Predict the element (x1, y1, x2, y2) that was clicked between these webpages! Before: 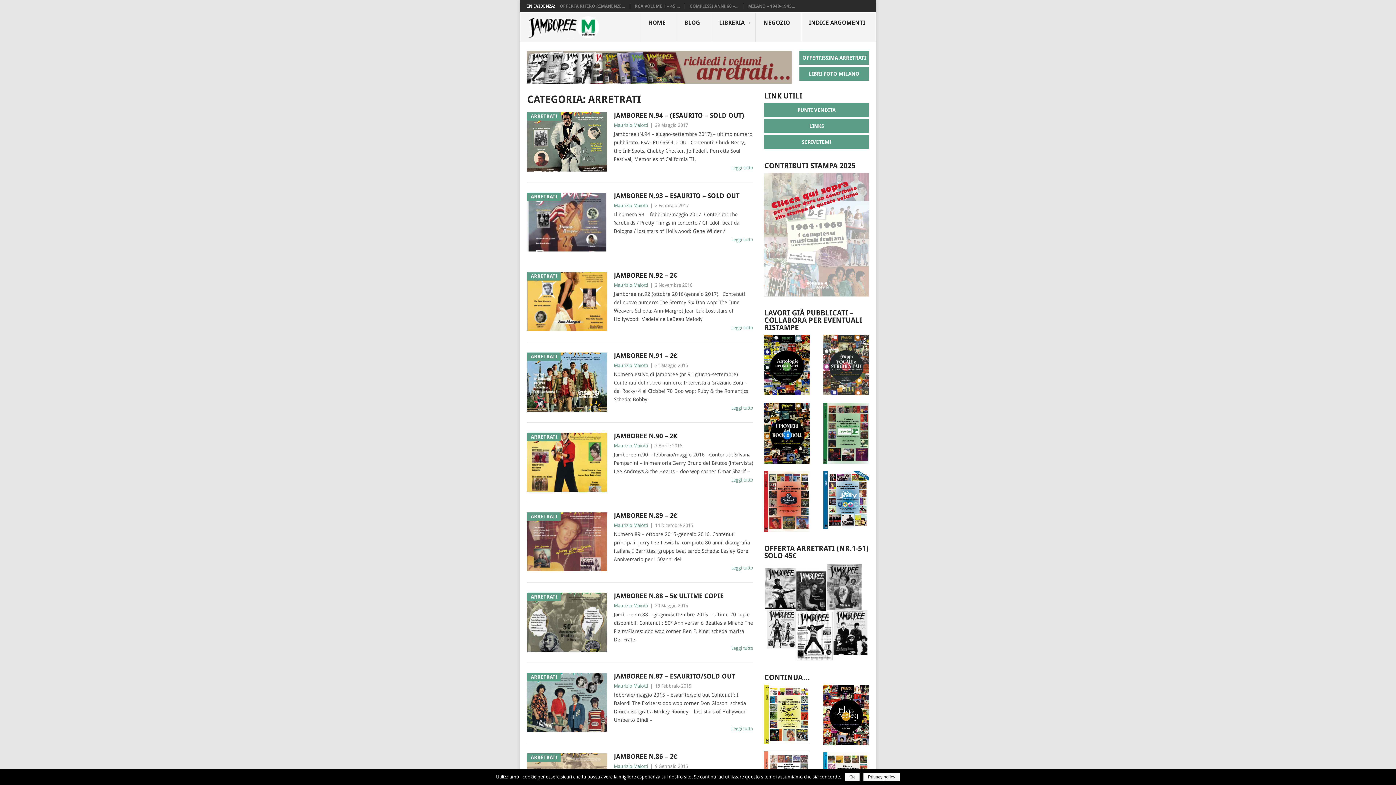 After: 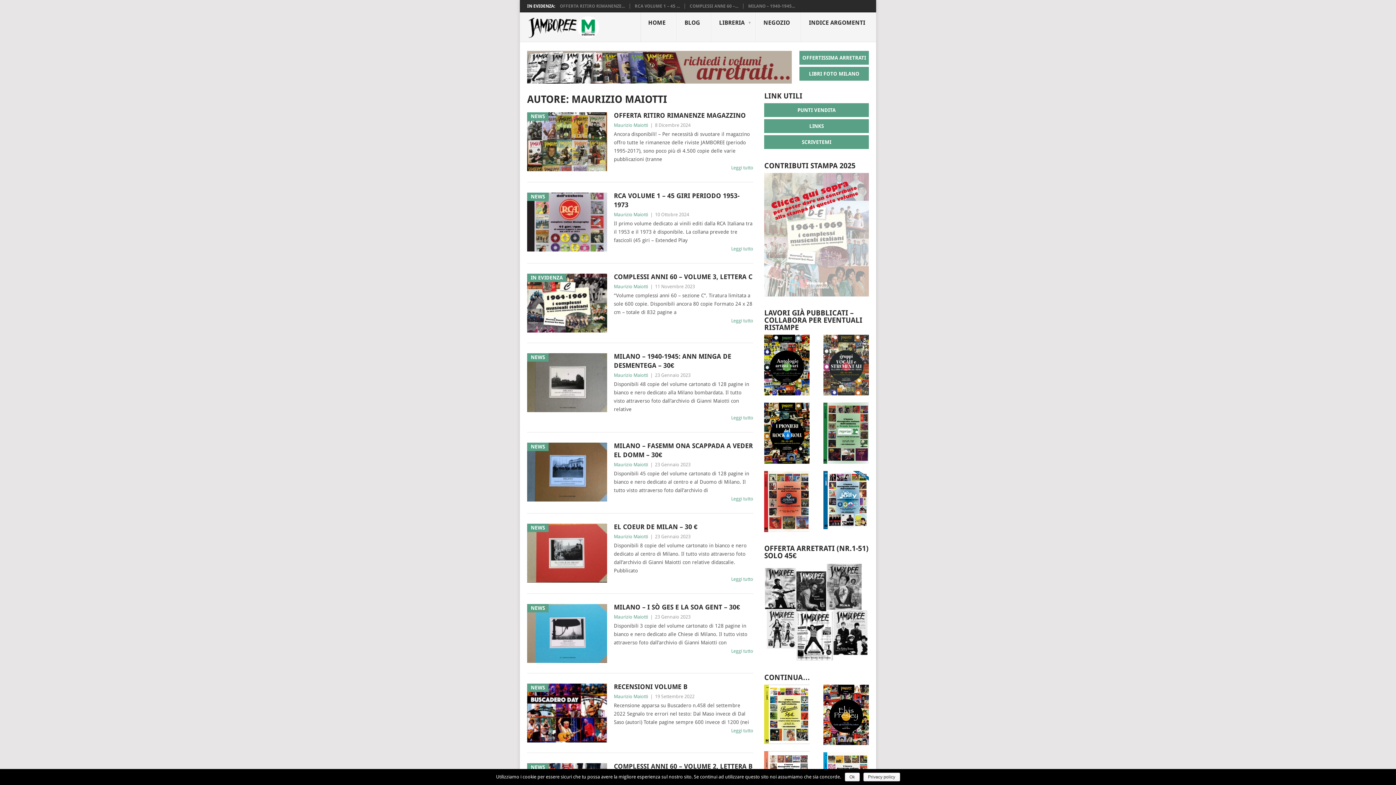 Action: bbox: (614, 764, 648, 769) label: Maurizio Maiotti